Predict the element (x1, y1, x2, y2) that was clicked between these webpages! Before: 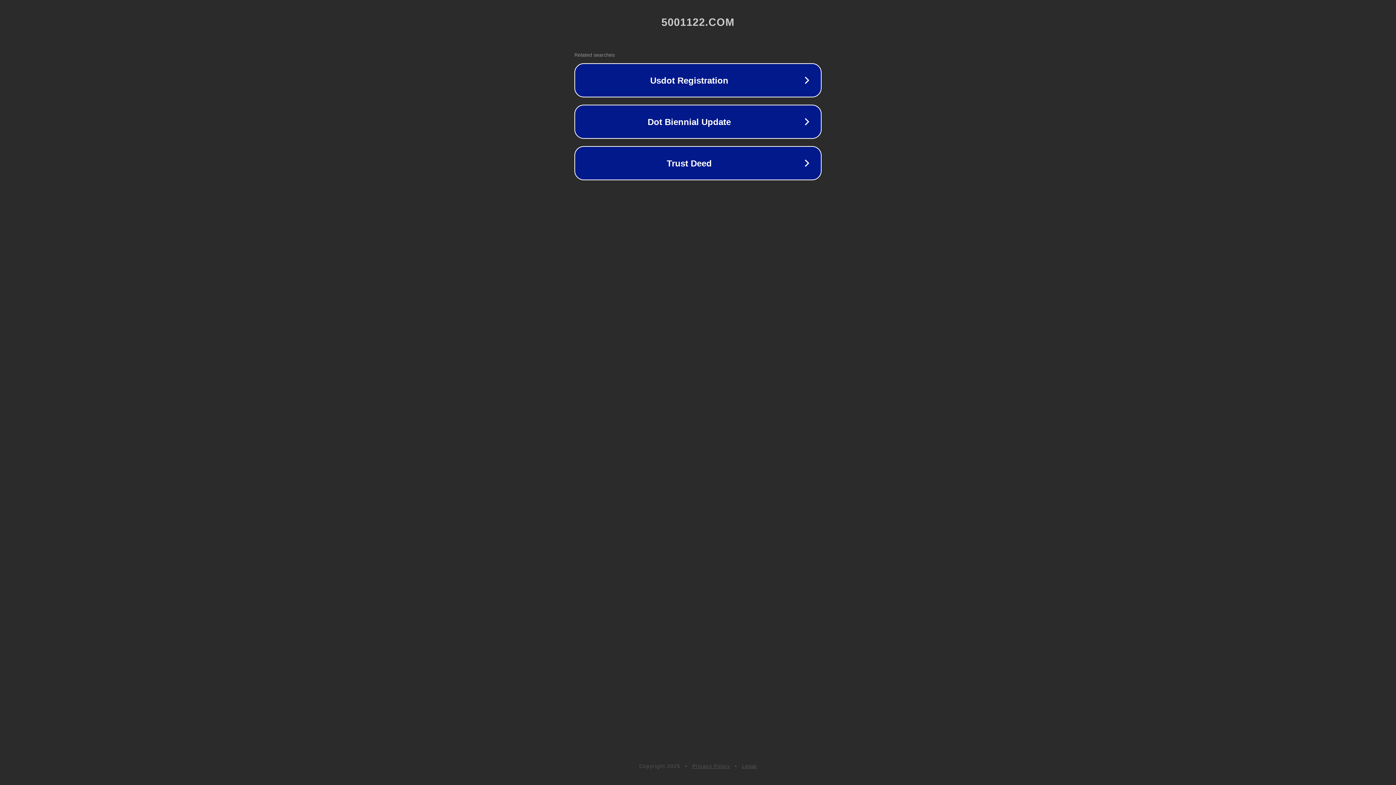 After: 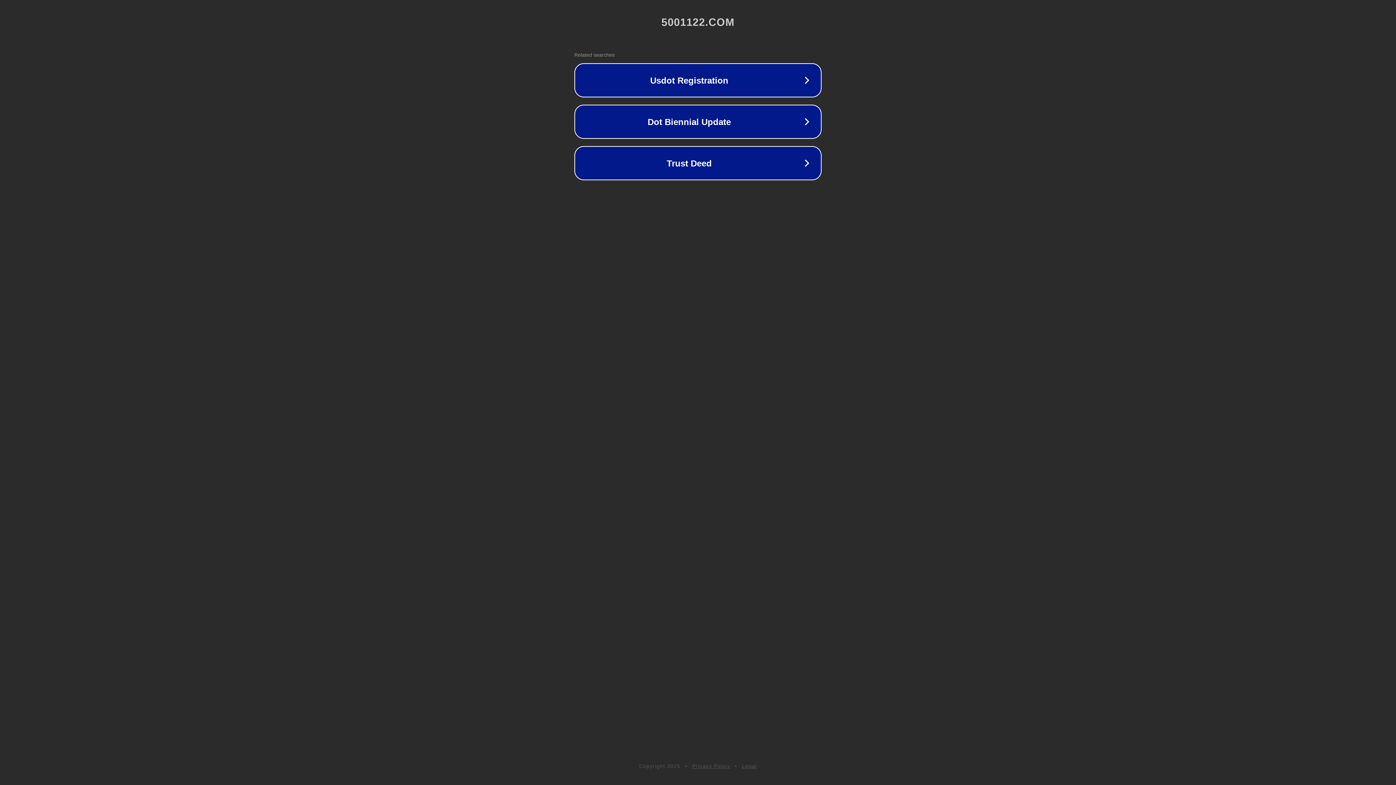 Action: label: Legal bbox: (742, 763, 757, 769)